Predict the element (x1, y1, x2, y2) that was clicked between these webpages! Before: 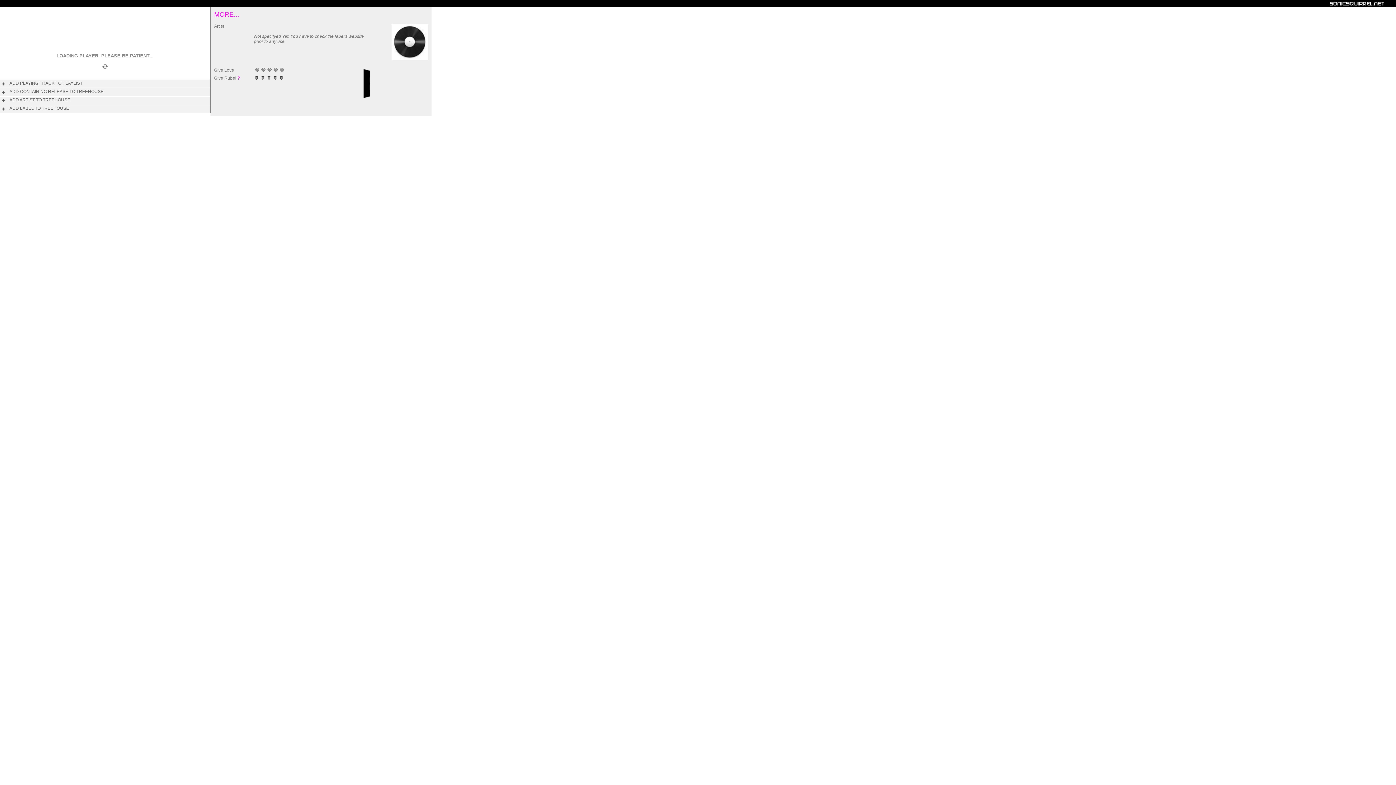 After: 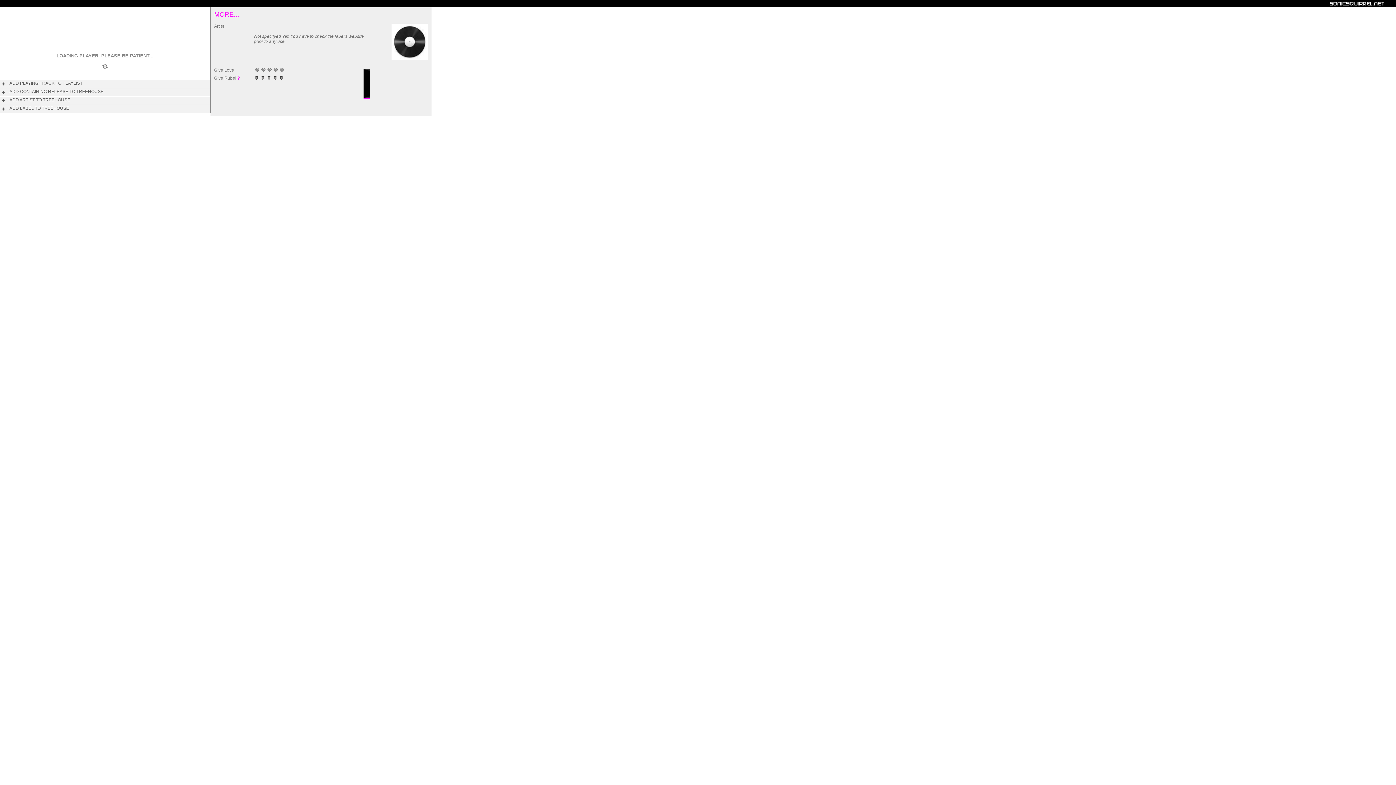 Action: bbox: (363, 94, 369, 99)